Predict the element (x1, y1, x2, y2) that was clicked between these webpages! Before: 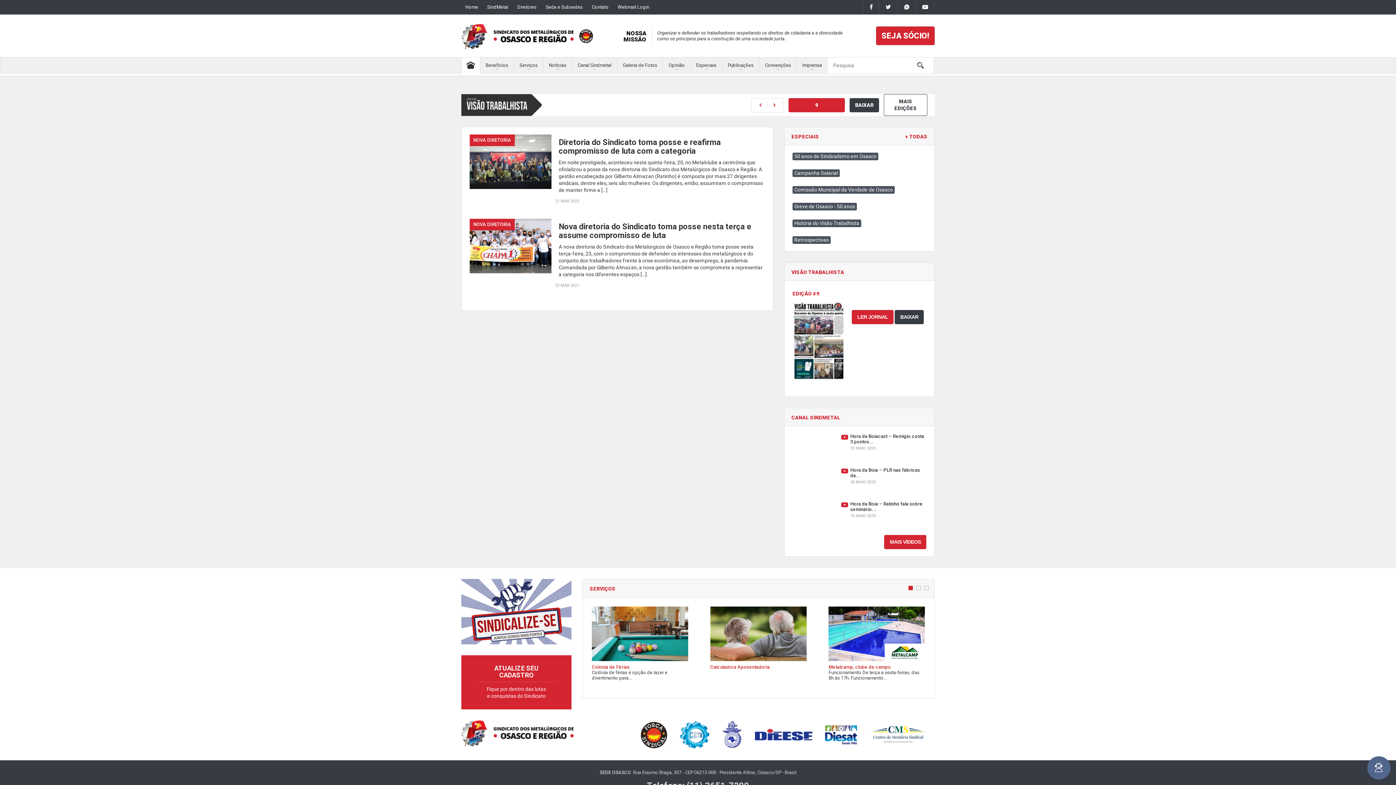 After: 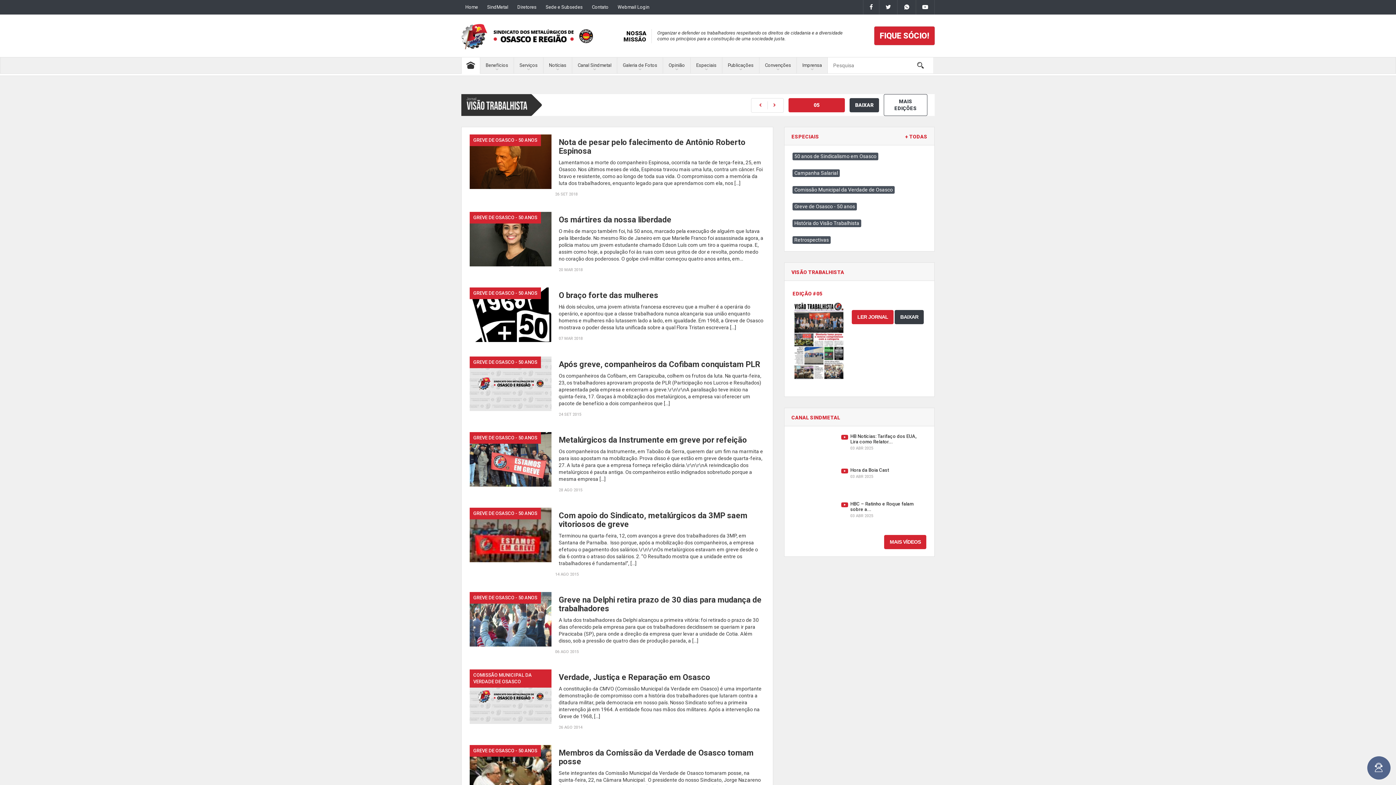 Action: bbox: (794, 203, 855, 209) label: Greve de Osasco - 50 anos